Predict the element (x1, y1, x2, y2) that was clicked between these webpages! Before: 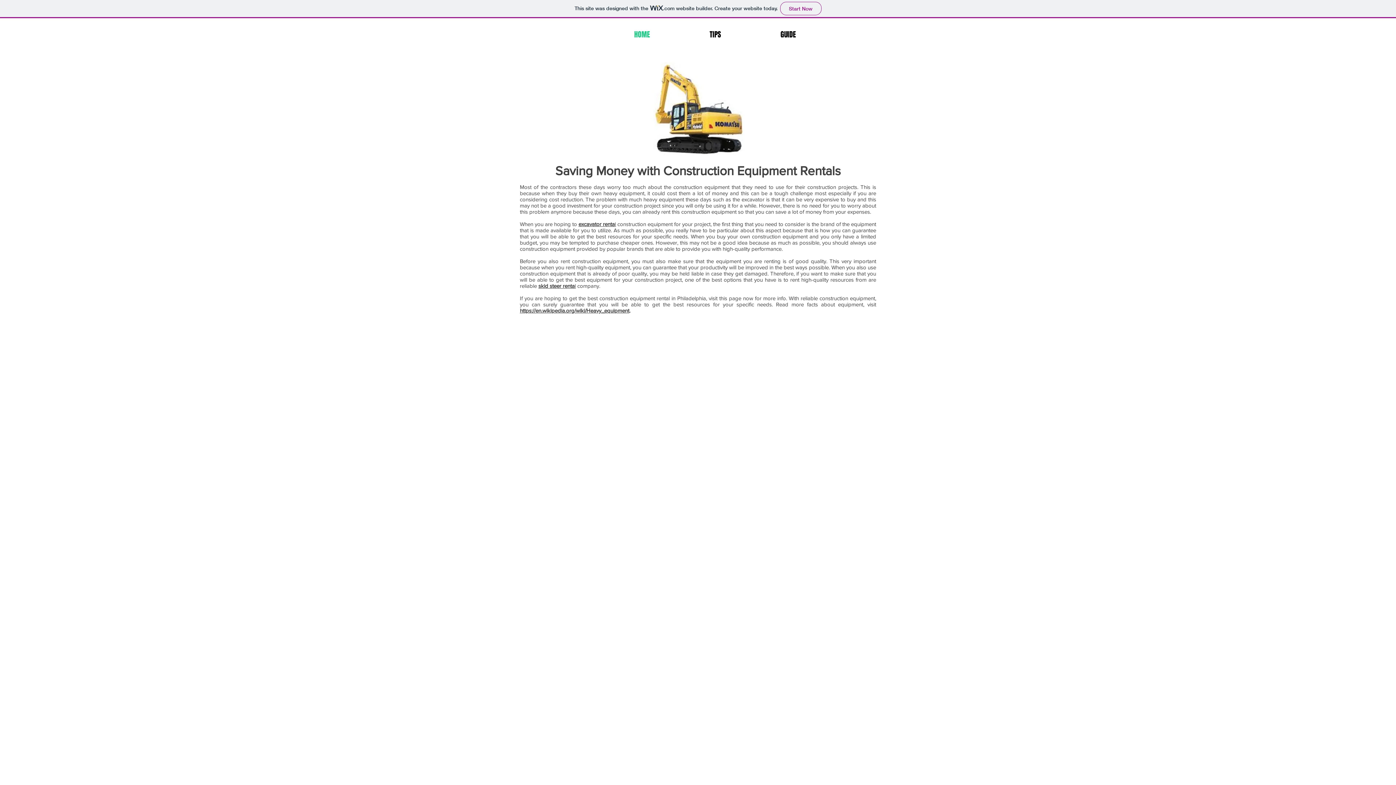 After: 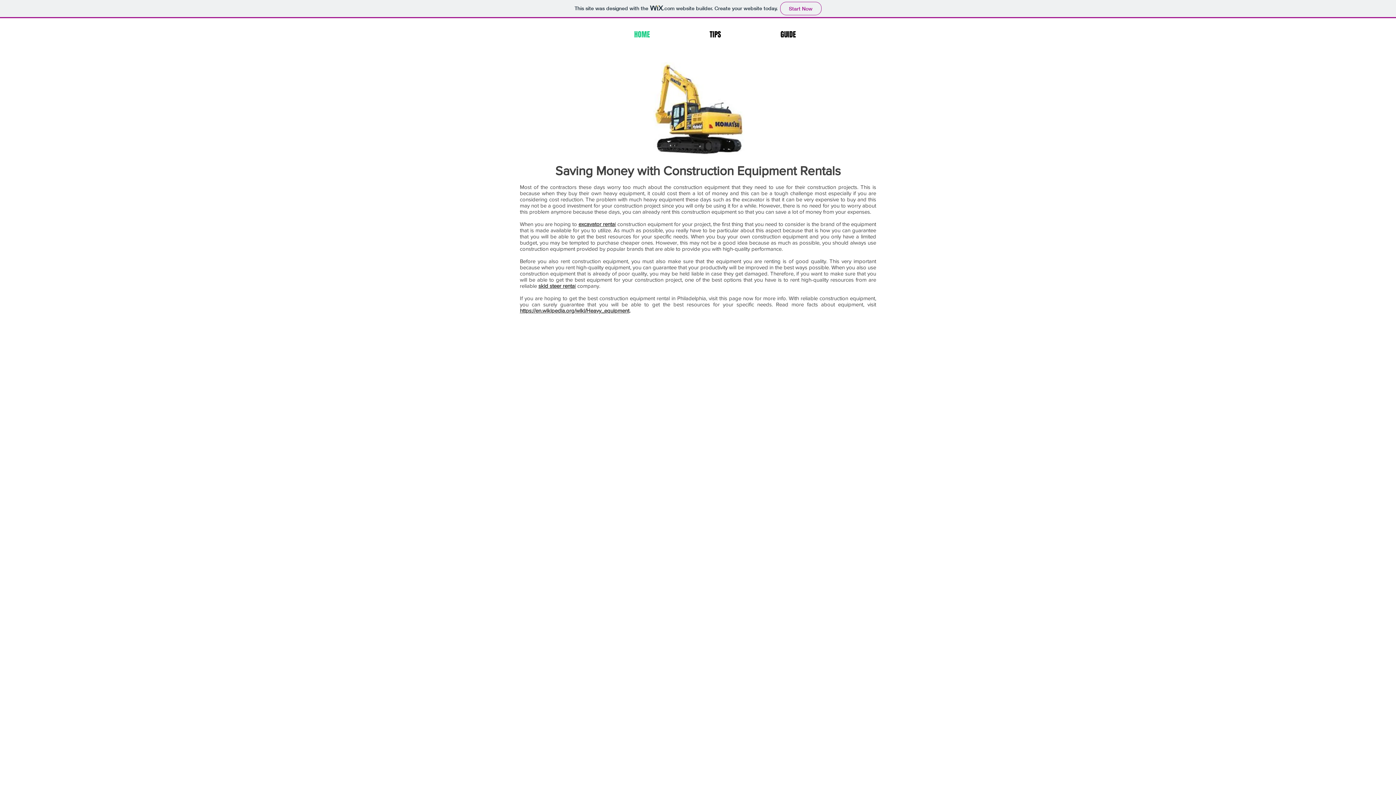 Action: bbox: (538, 282, 576, 289) label: skid steer rental